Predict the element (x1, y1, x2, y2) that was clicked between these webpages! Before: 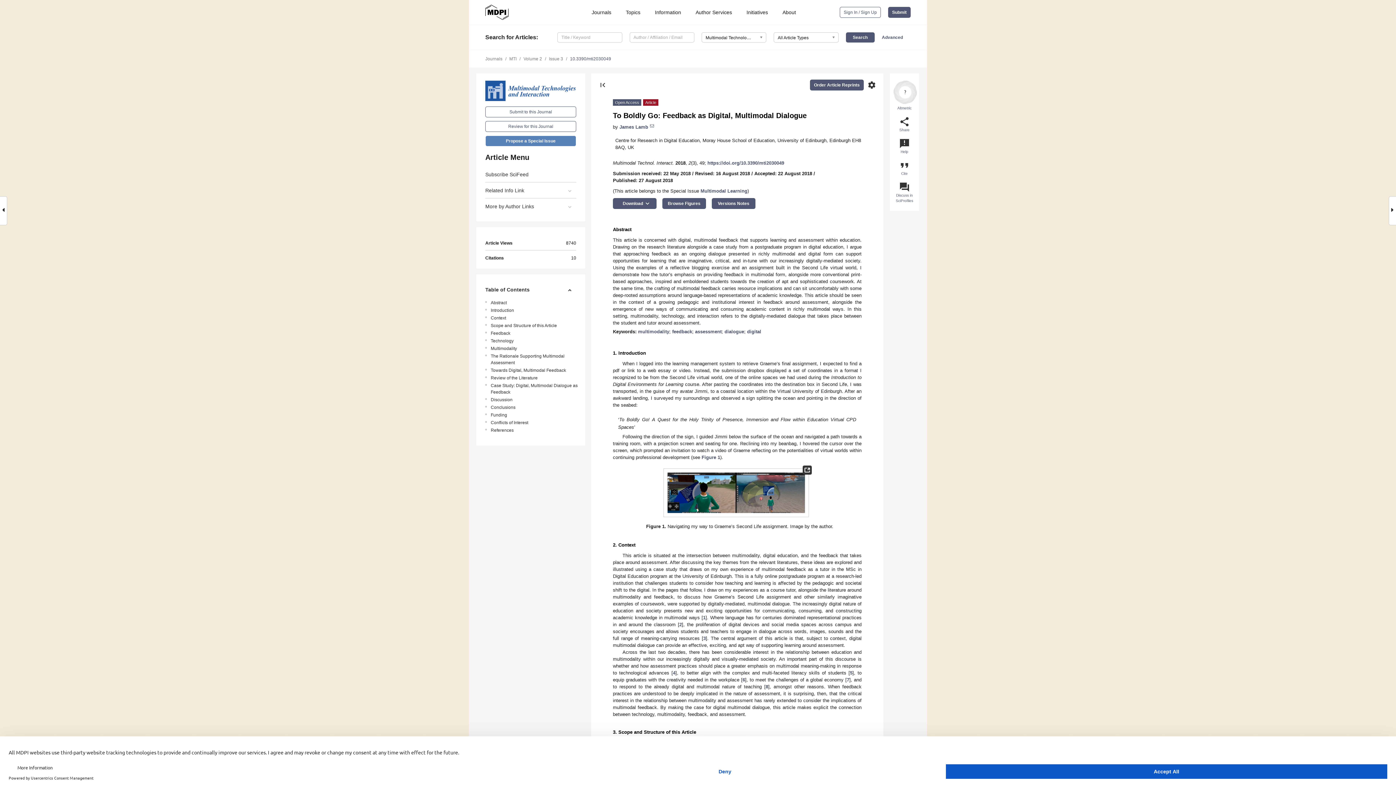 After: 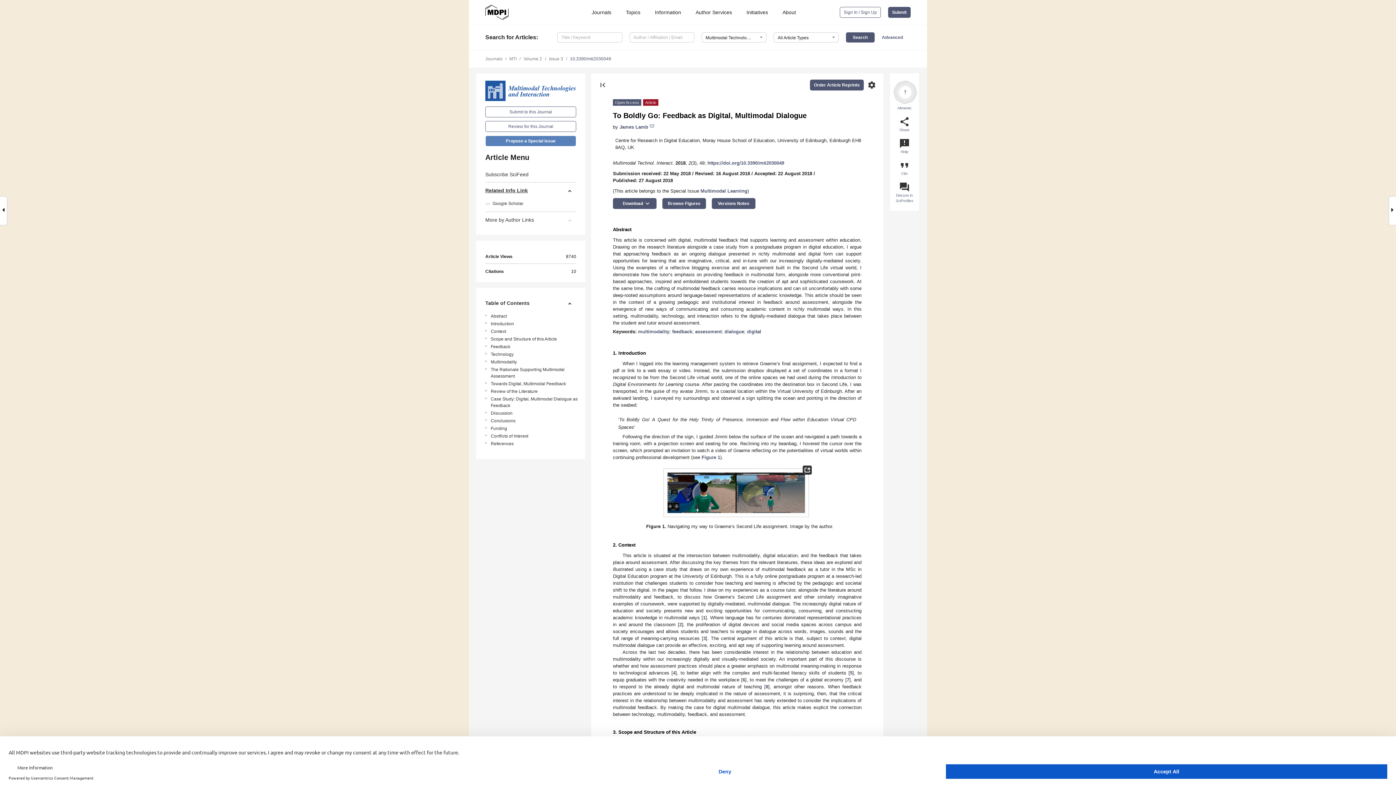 Action: label: Related Info Link bbox: (485, 182, 576, 198)